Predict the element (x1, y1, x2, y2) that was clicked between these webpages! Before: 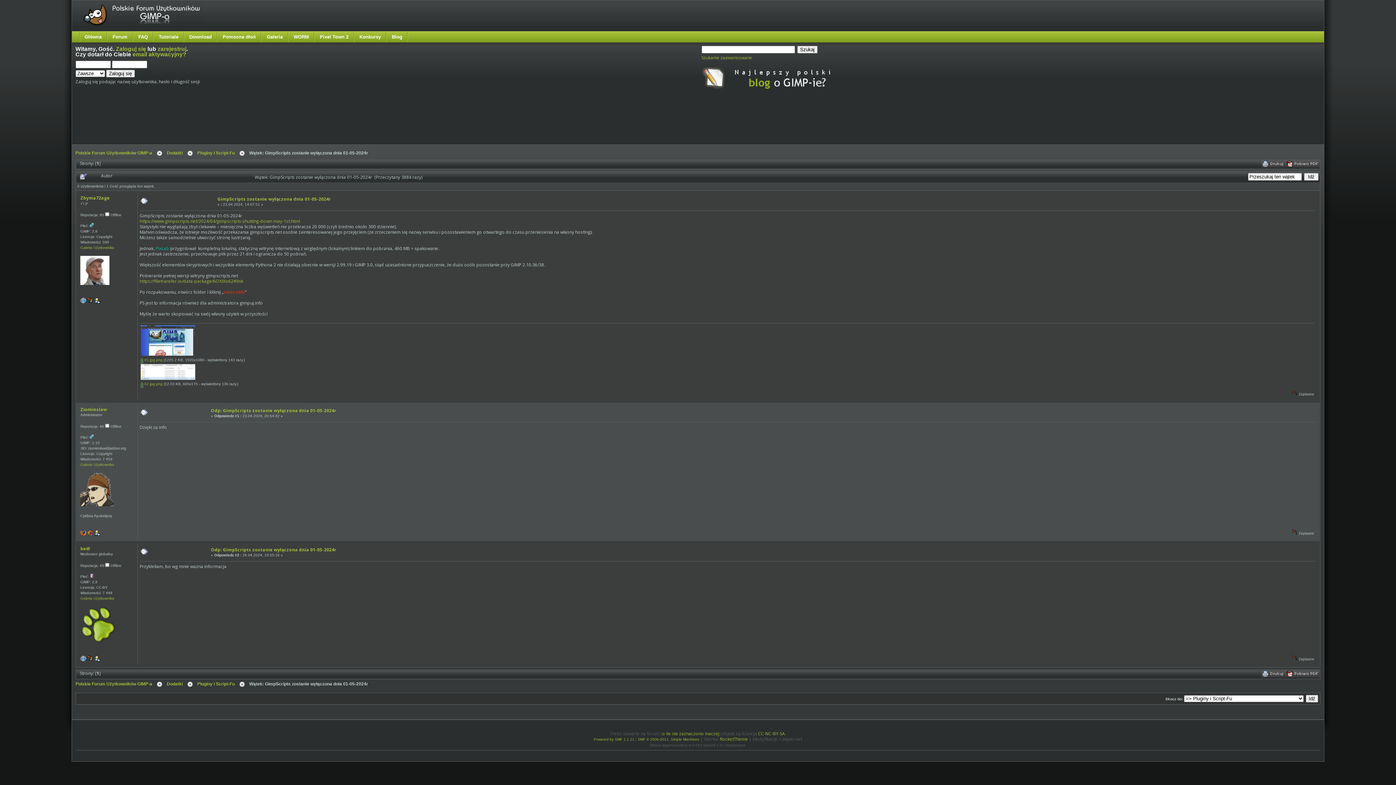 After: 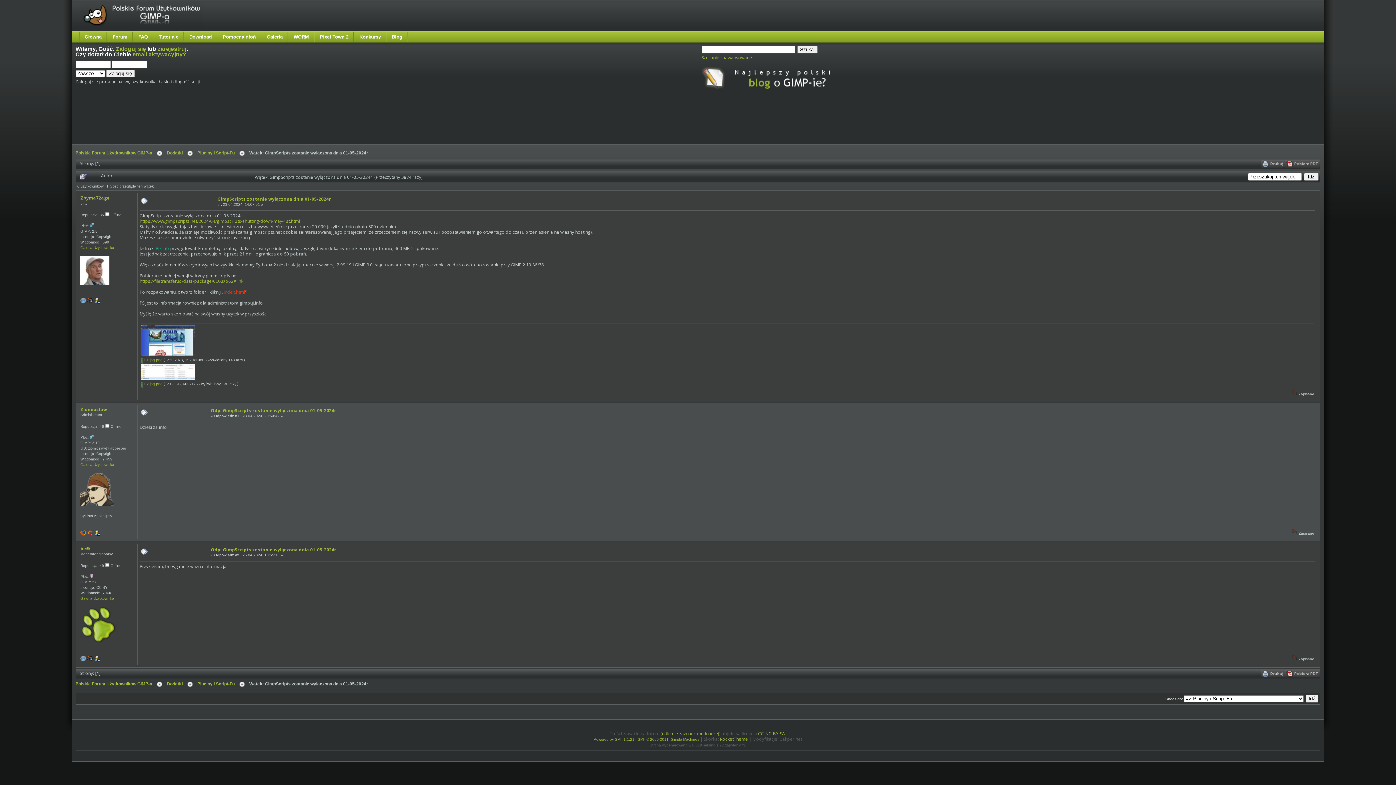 Action: bbox: (1261, 162, 1285, 169)